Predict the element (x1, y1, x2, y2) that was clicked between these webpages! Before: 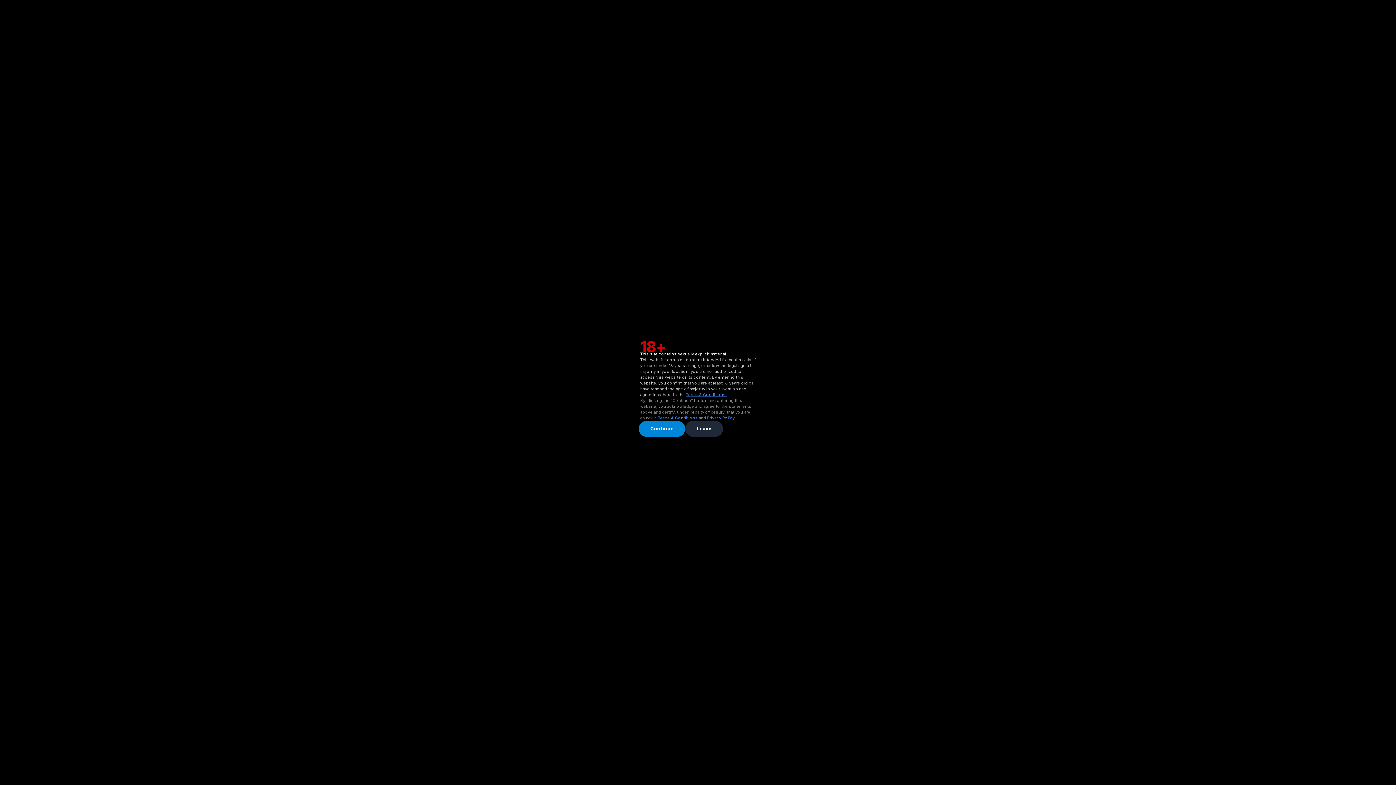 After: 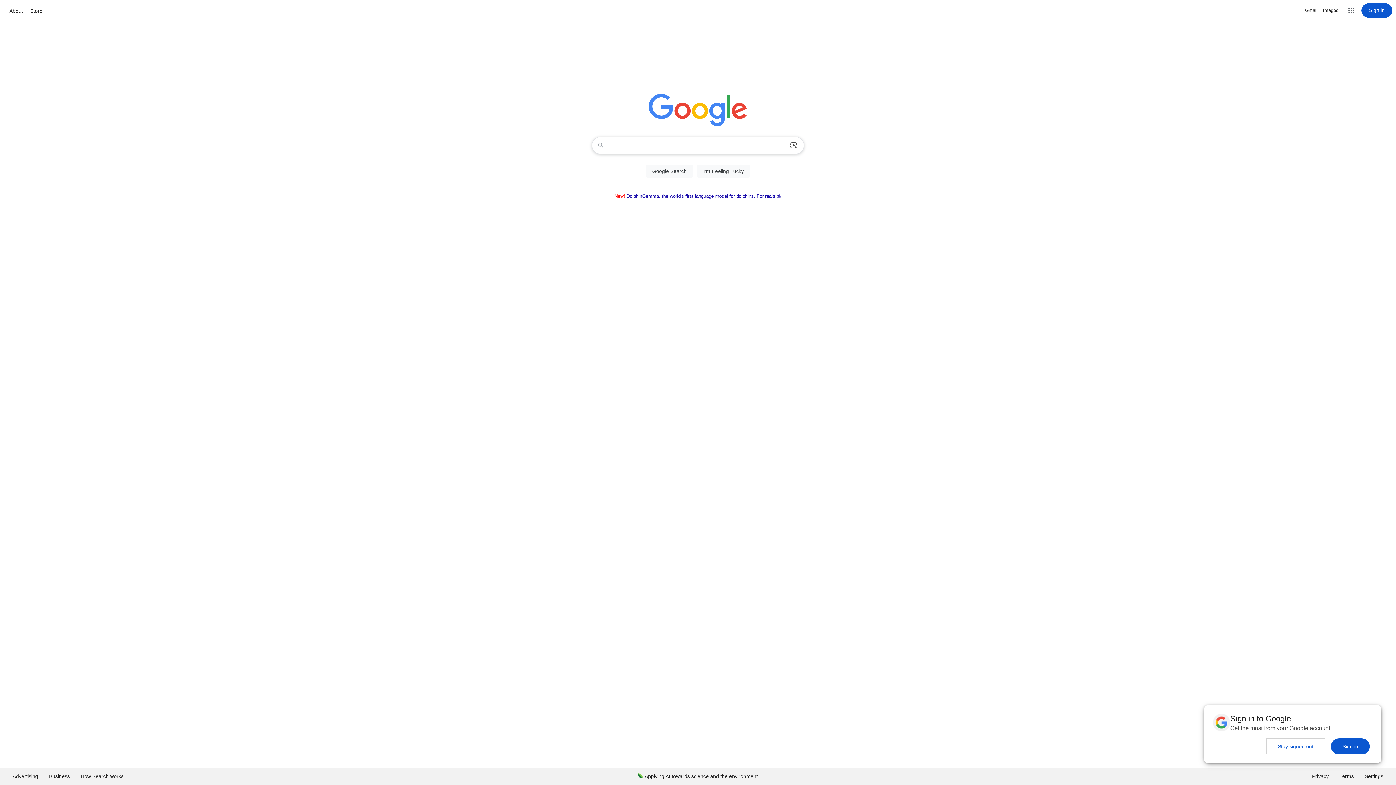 Action: bbox: (685, 421, 723, 437) label: Leave